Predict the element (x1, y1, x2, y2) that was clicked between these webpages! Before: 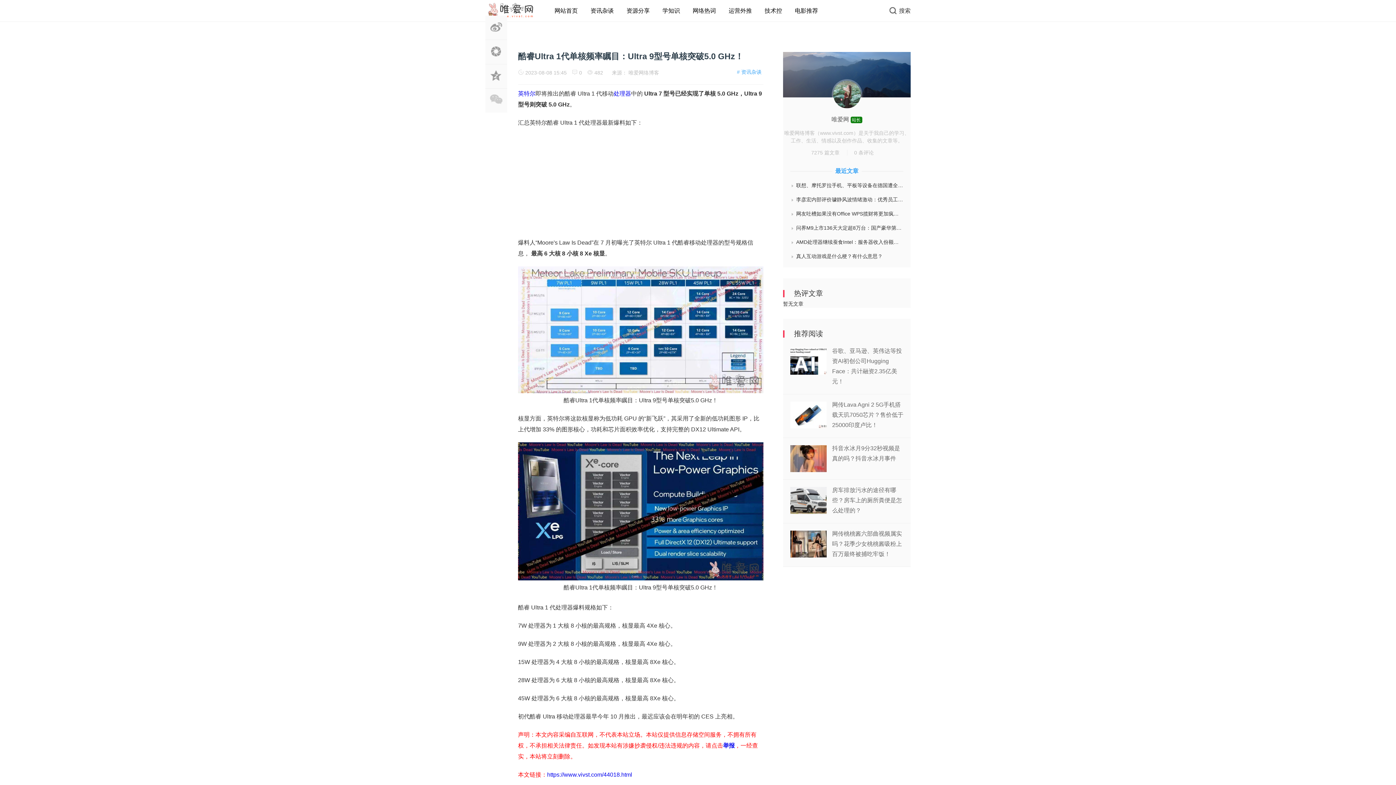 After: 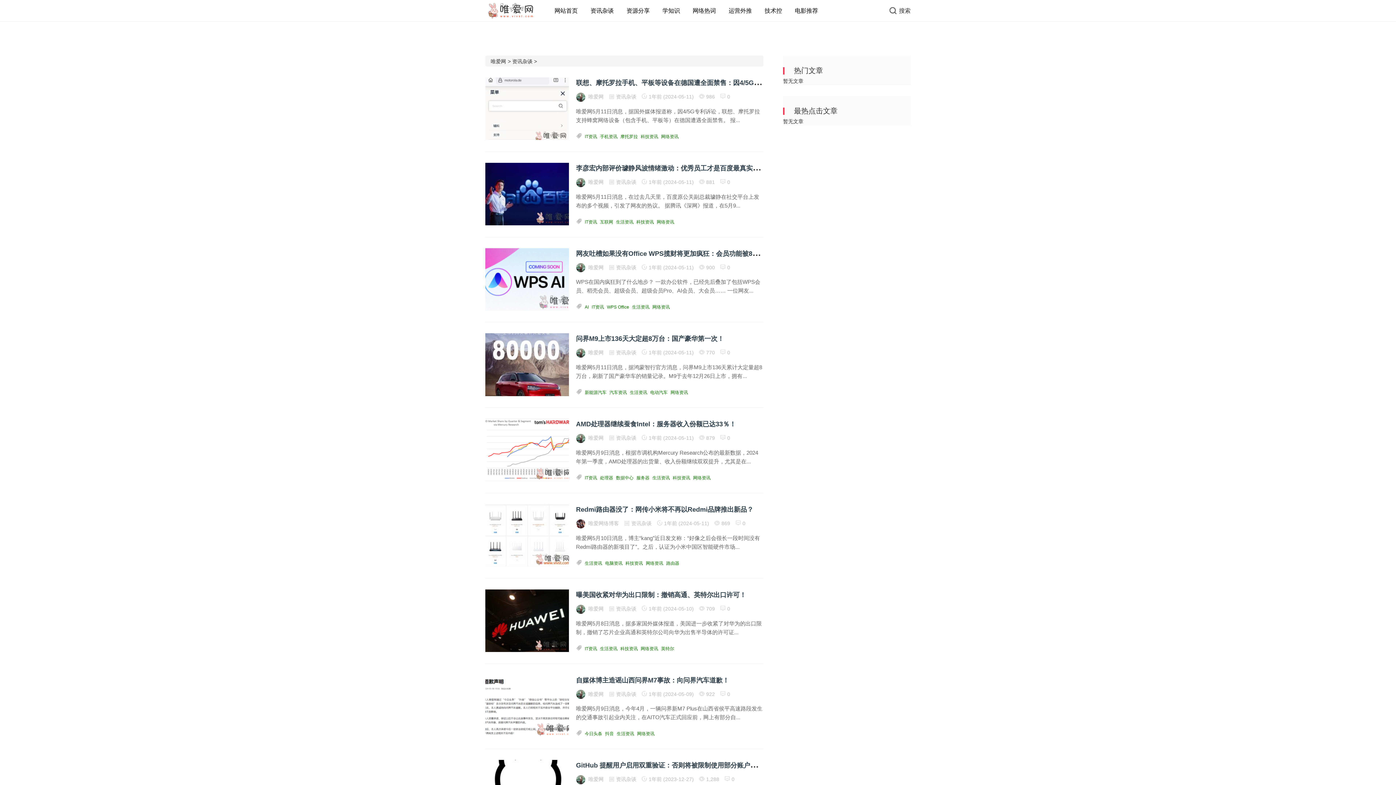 Action: bbox: (590, 7, 613, 13) label: 资讯杂谈